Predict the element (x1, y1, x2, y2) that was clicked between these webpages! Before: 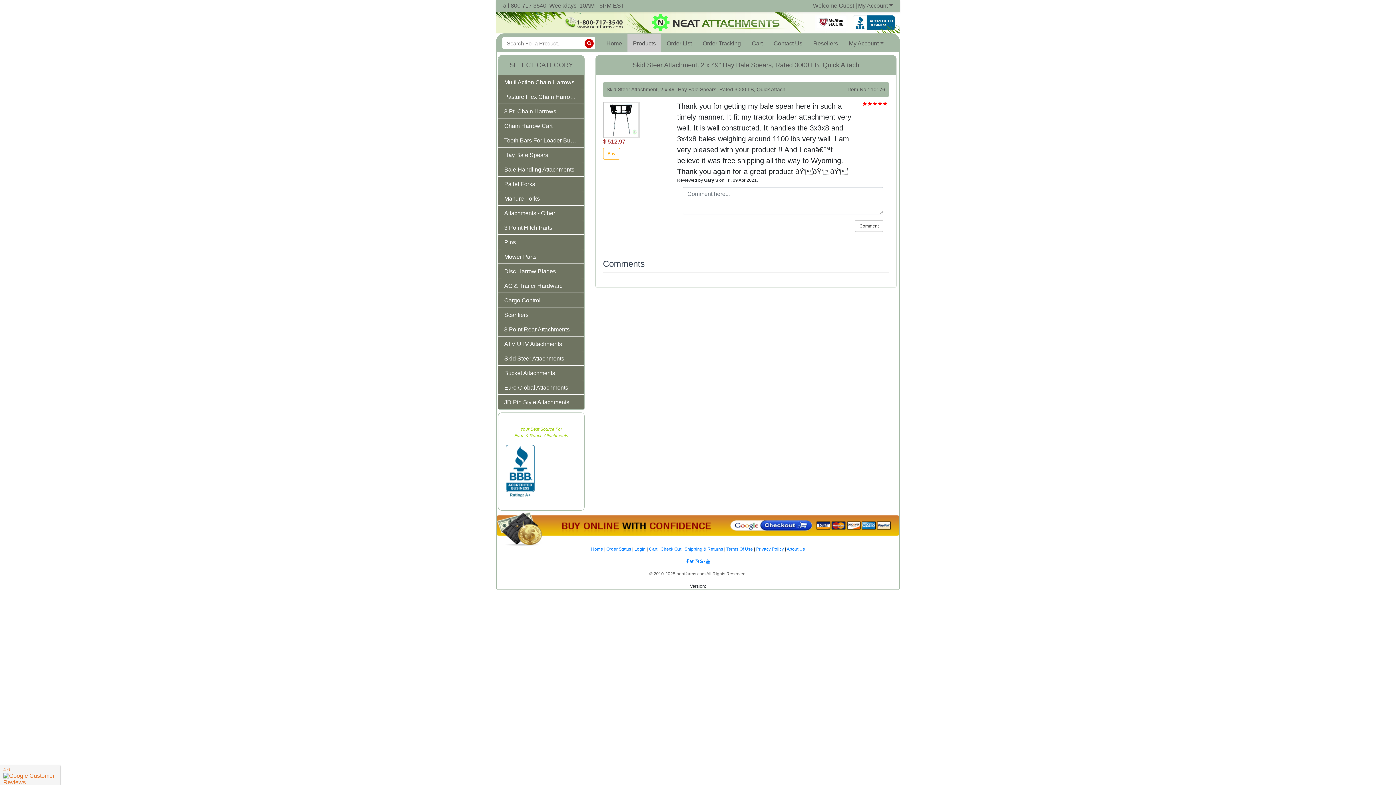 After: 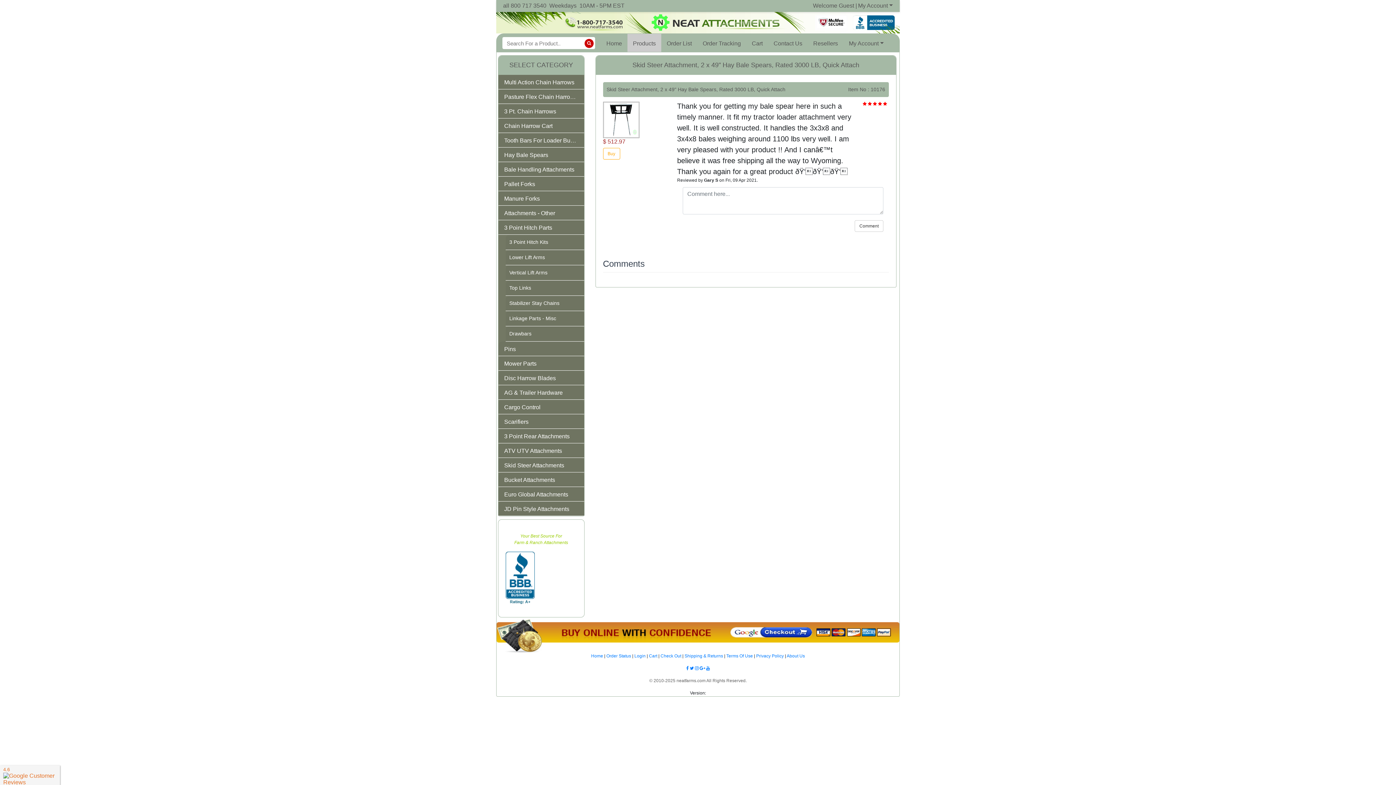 Action: bbox: (504, 226, 577, 232) label: 3 Point Hitch Parts